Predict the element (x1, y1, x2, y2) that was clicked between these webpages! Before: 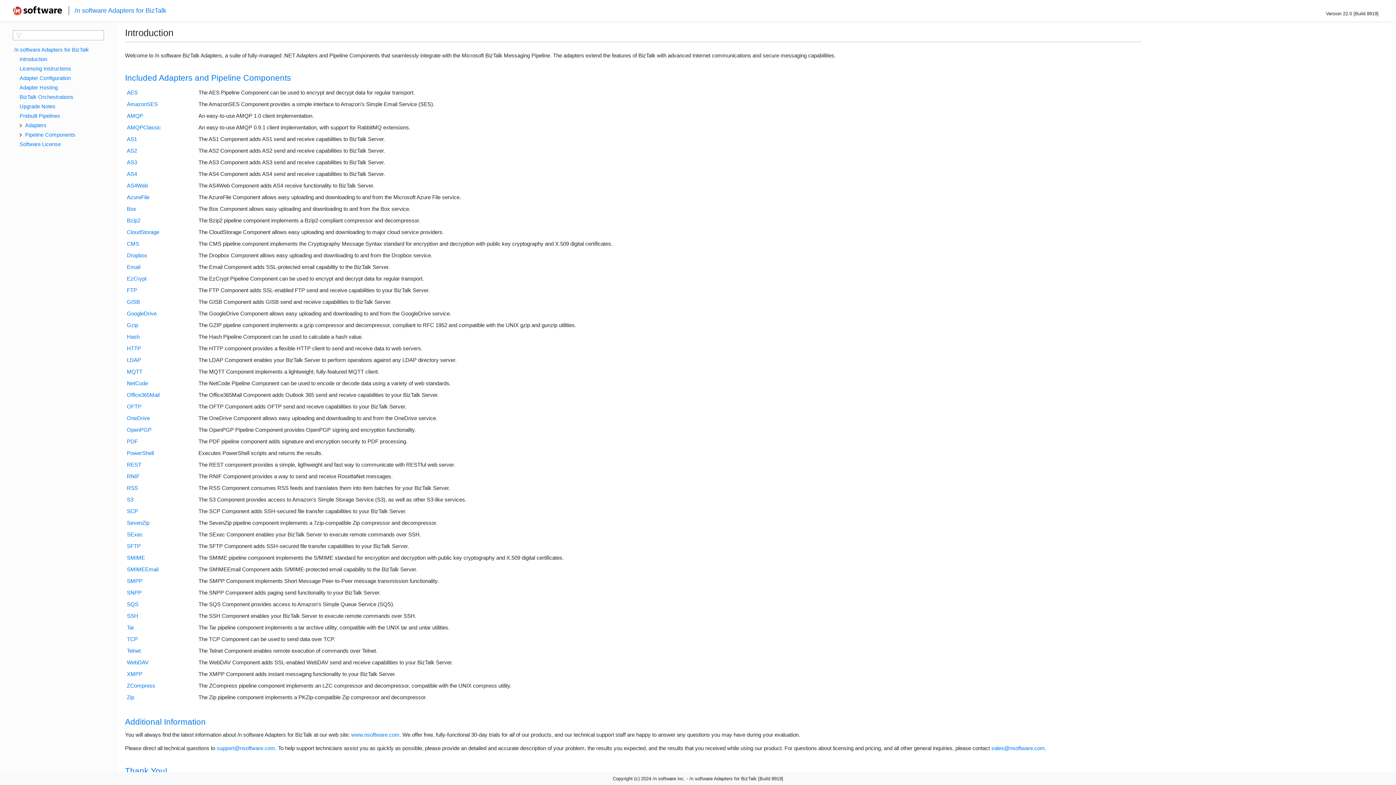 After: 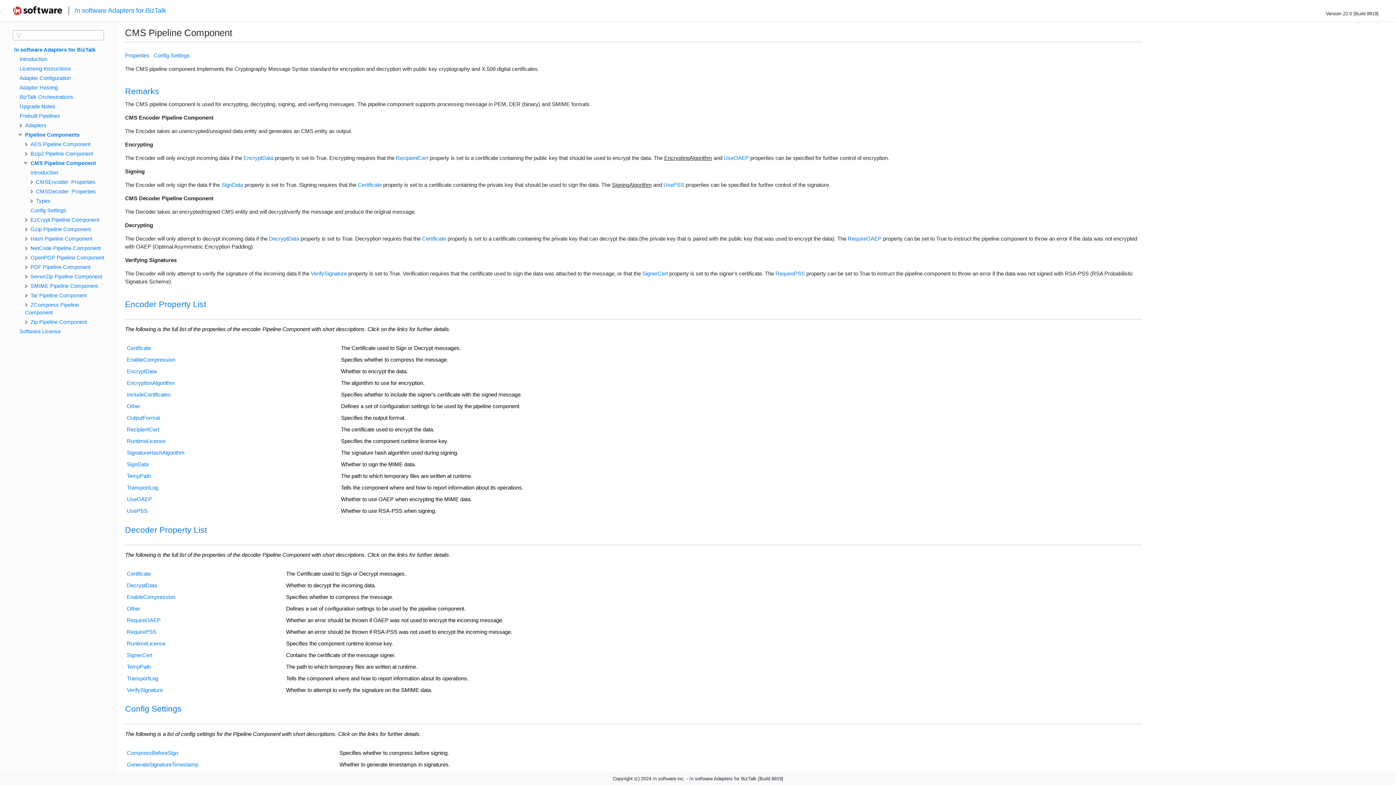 Action: label: CMS bbox: (126, 240, 139, 247)